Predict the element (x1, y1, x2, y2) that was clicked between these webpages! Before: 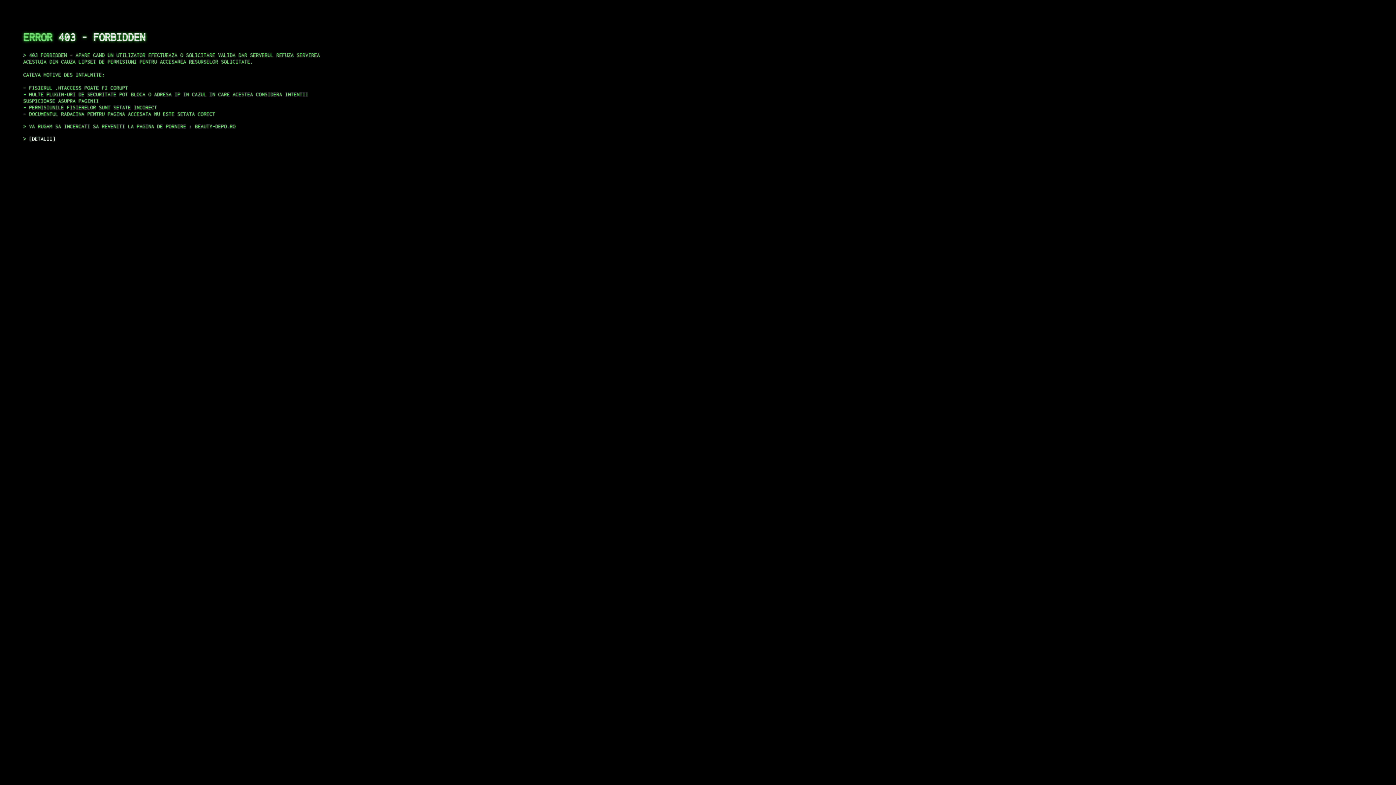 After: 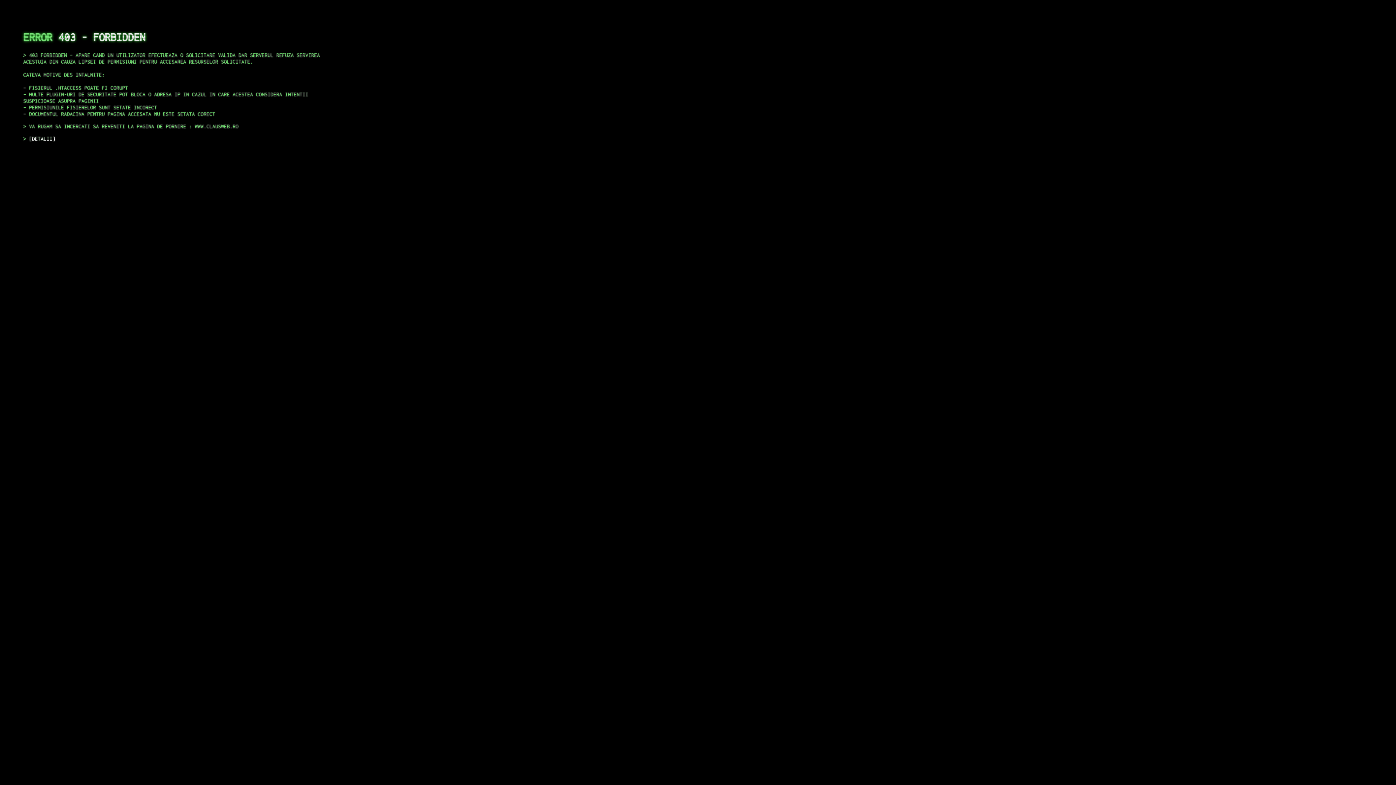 Action: label: DETALII bbox: (29, 135, 55, 141)